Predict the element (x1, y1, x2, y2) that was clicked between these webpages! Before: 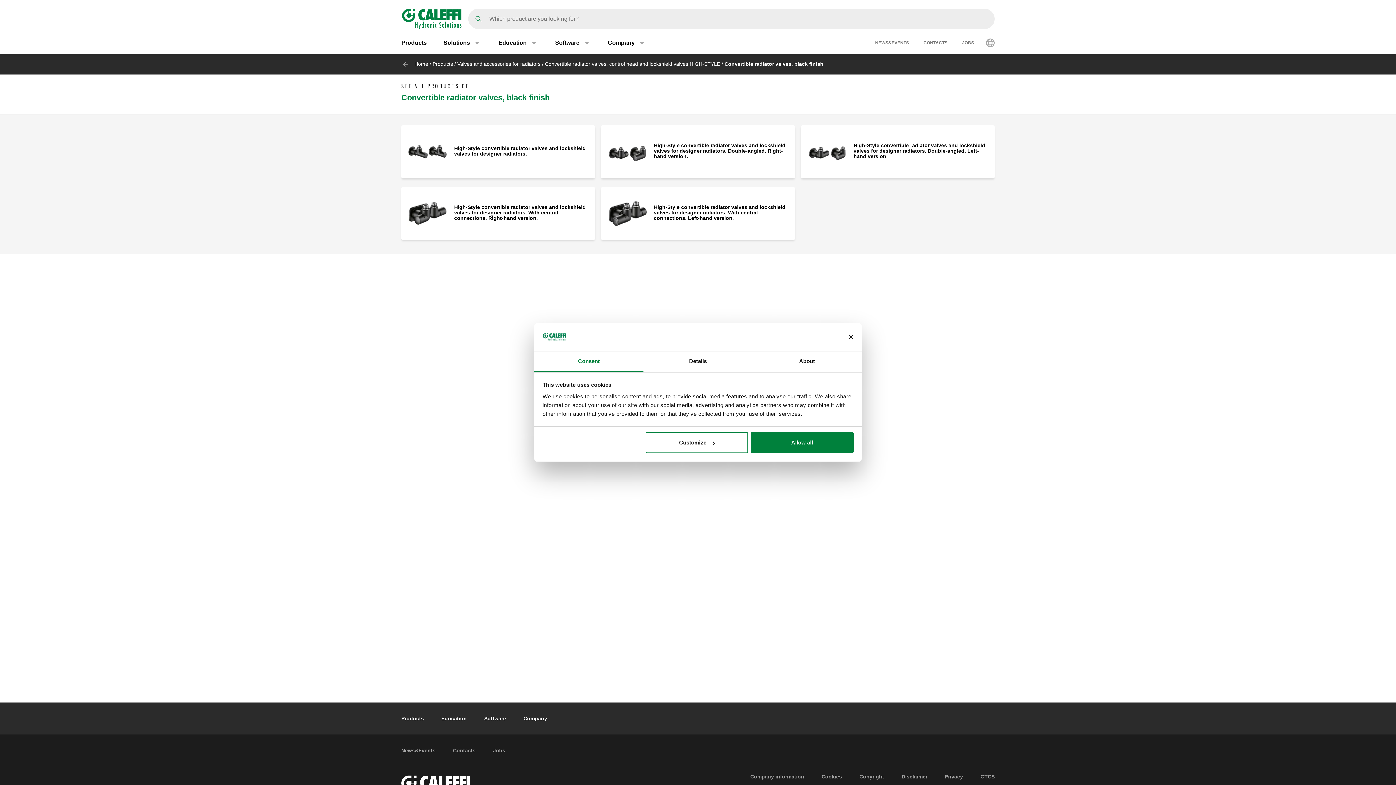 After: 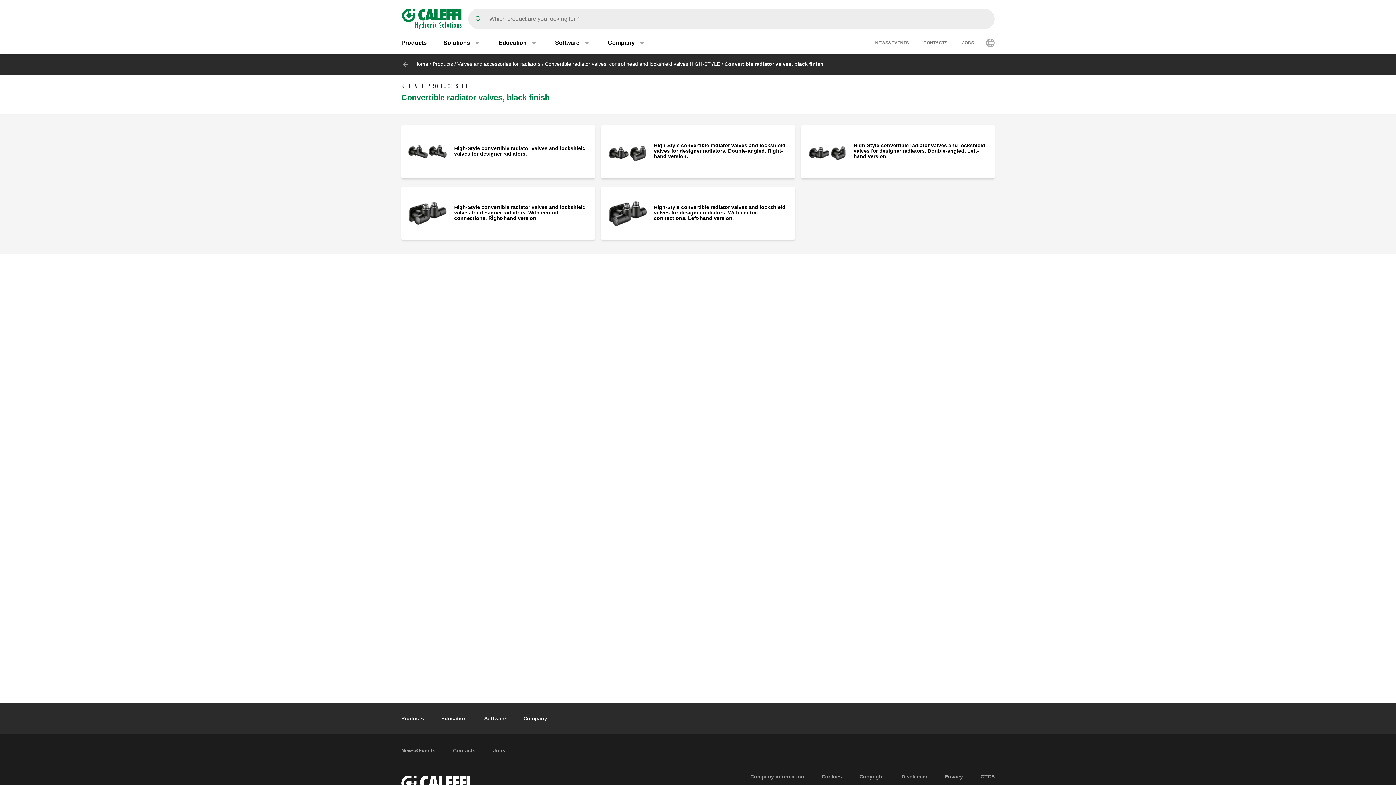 Action: label: Close banner bbox: (848, 334, 853, 339)